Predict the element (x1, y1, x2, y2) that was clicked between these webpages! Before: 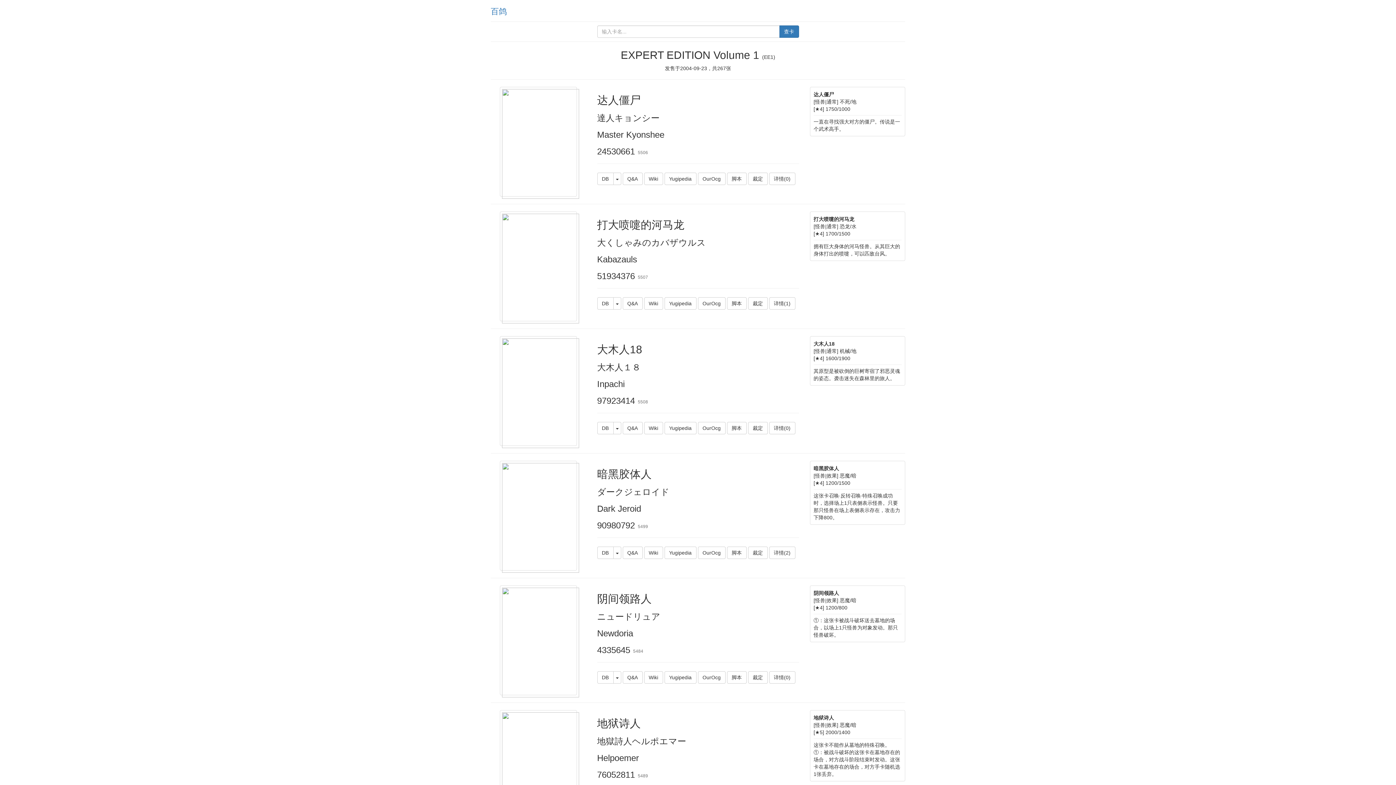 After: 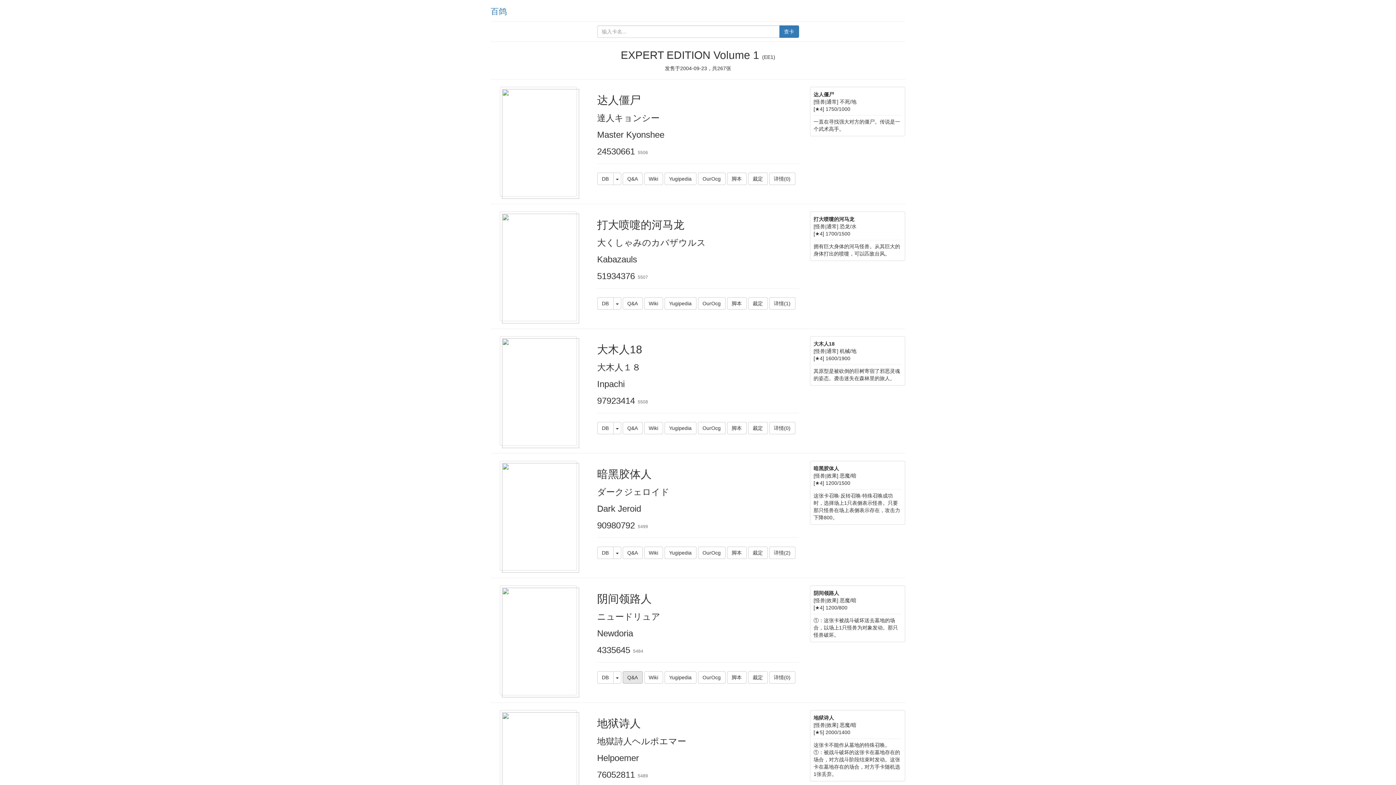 Action: bbox: (622, 671, 642, 684) label: Q&A